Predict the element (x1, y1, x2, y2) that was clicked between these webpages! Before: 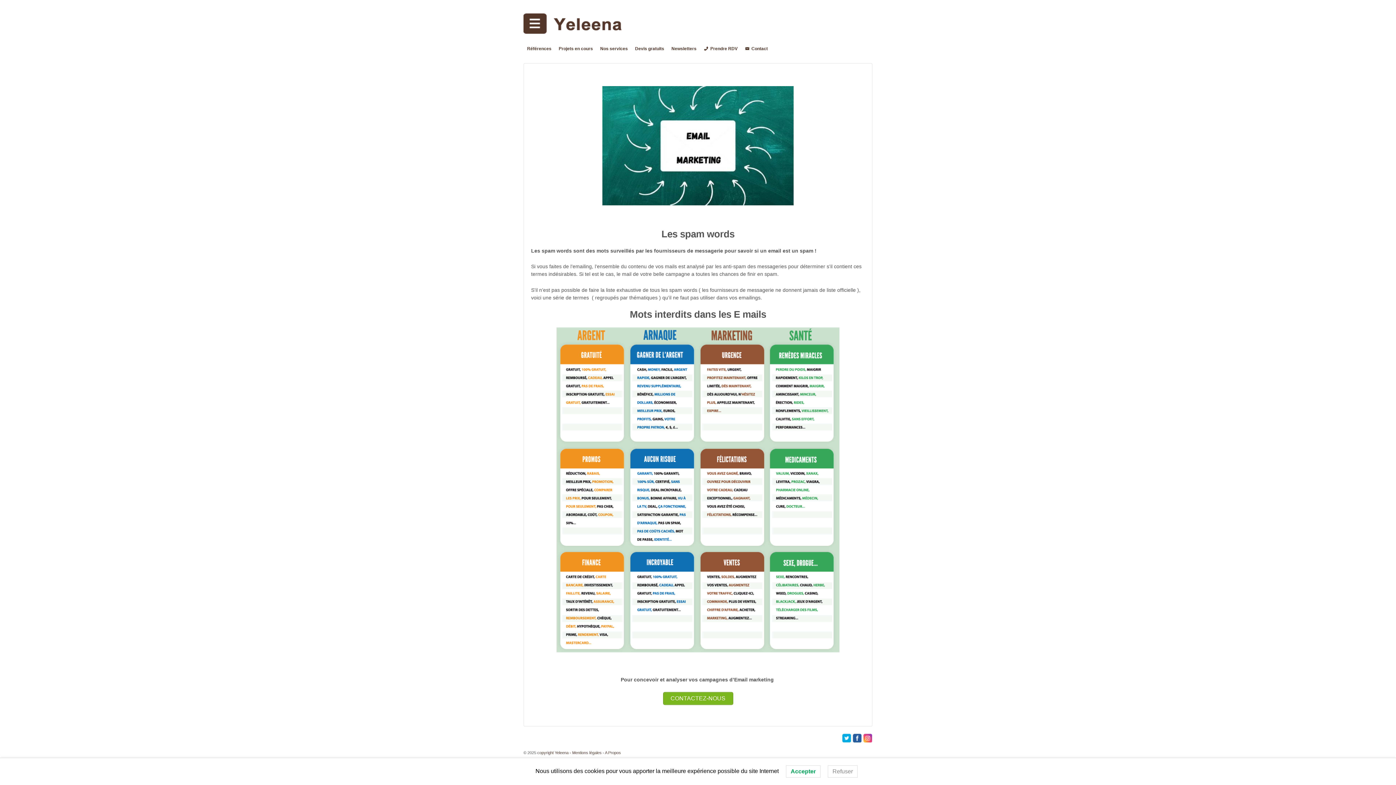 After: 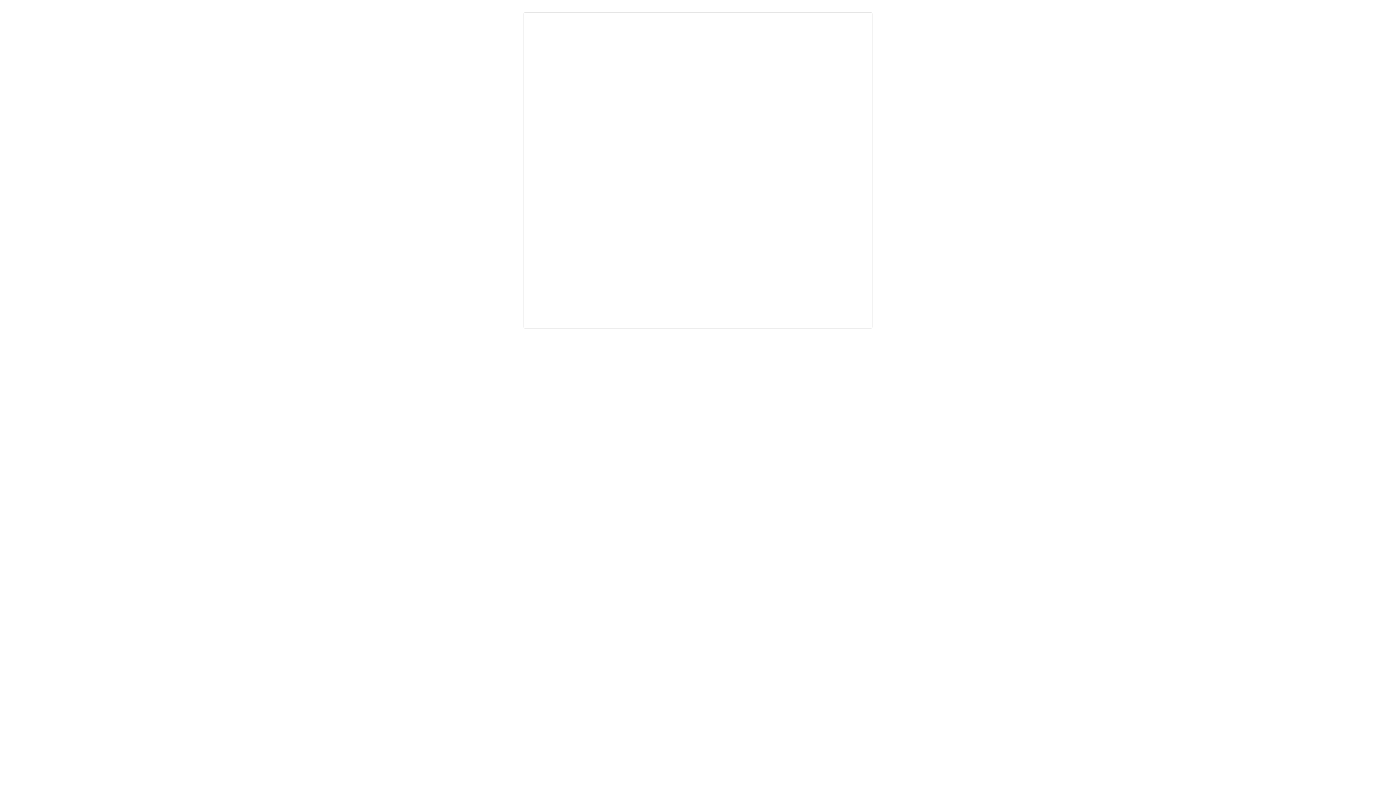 Action: bbox: (700, 41, 741, 56) label: Prendre RDV